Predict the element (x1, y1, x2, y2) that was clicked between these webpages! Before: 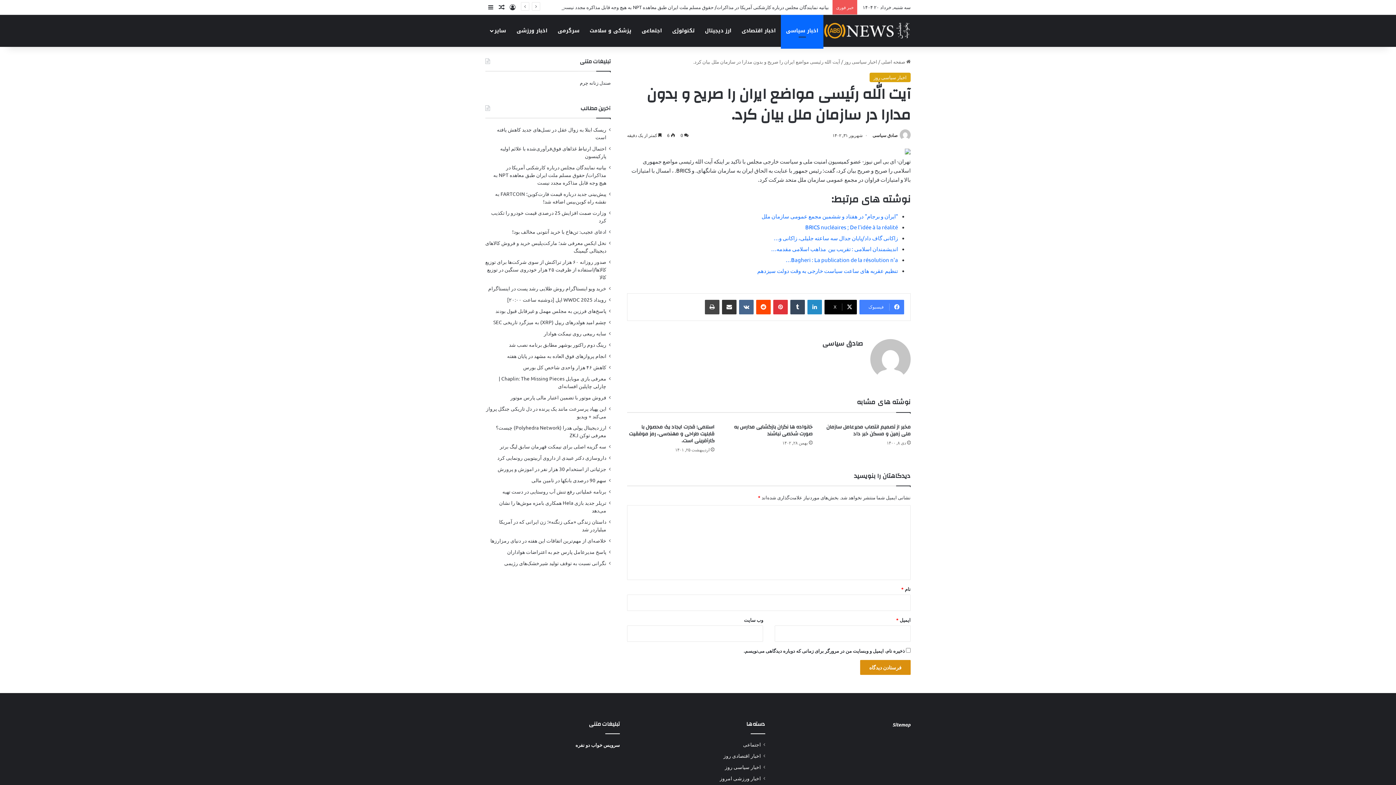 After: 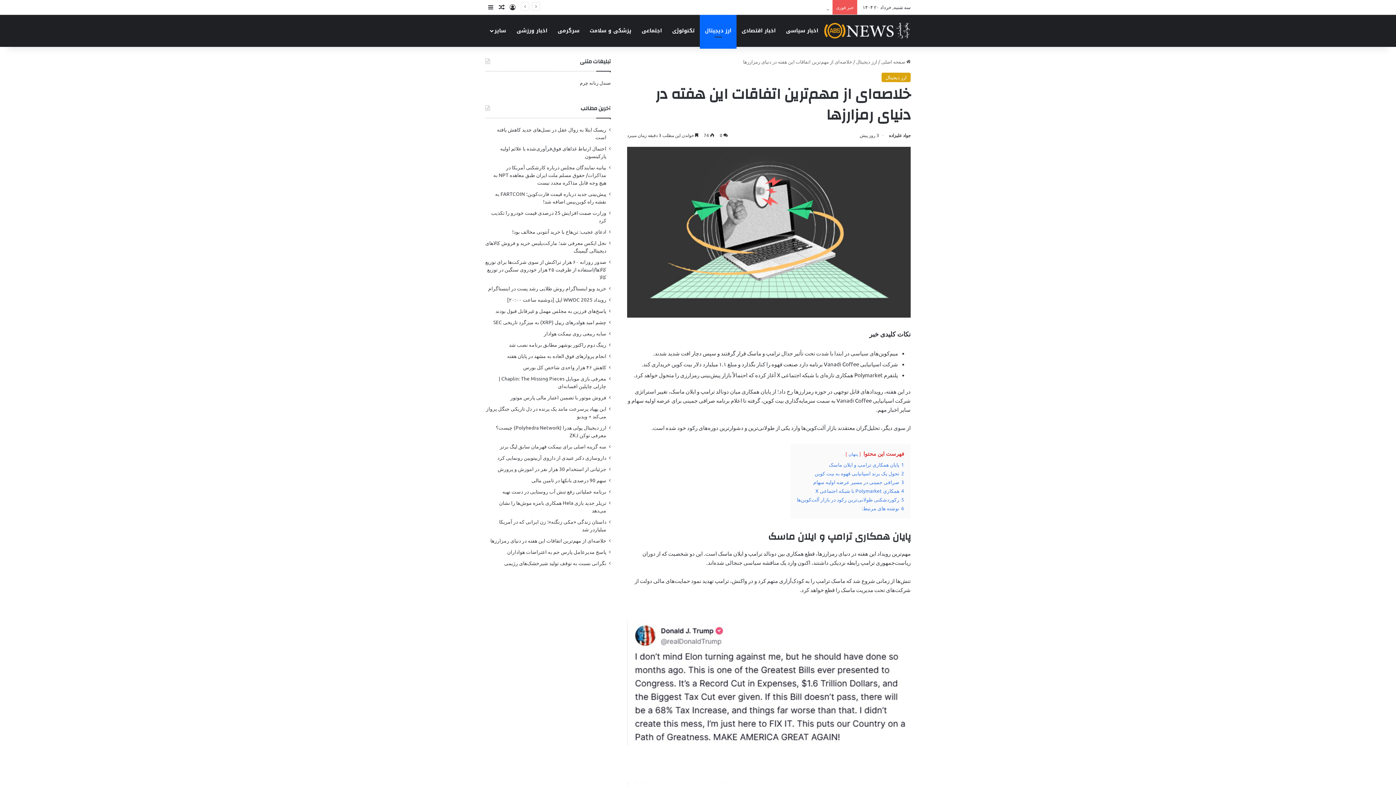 Action: label: خلاصه‌ای از مهم‌ترین اتفاقات این هفته در دنیای رمزارزها bbox: (490, 537, 606, 544)